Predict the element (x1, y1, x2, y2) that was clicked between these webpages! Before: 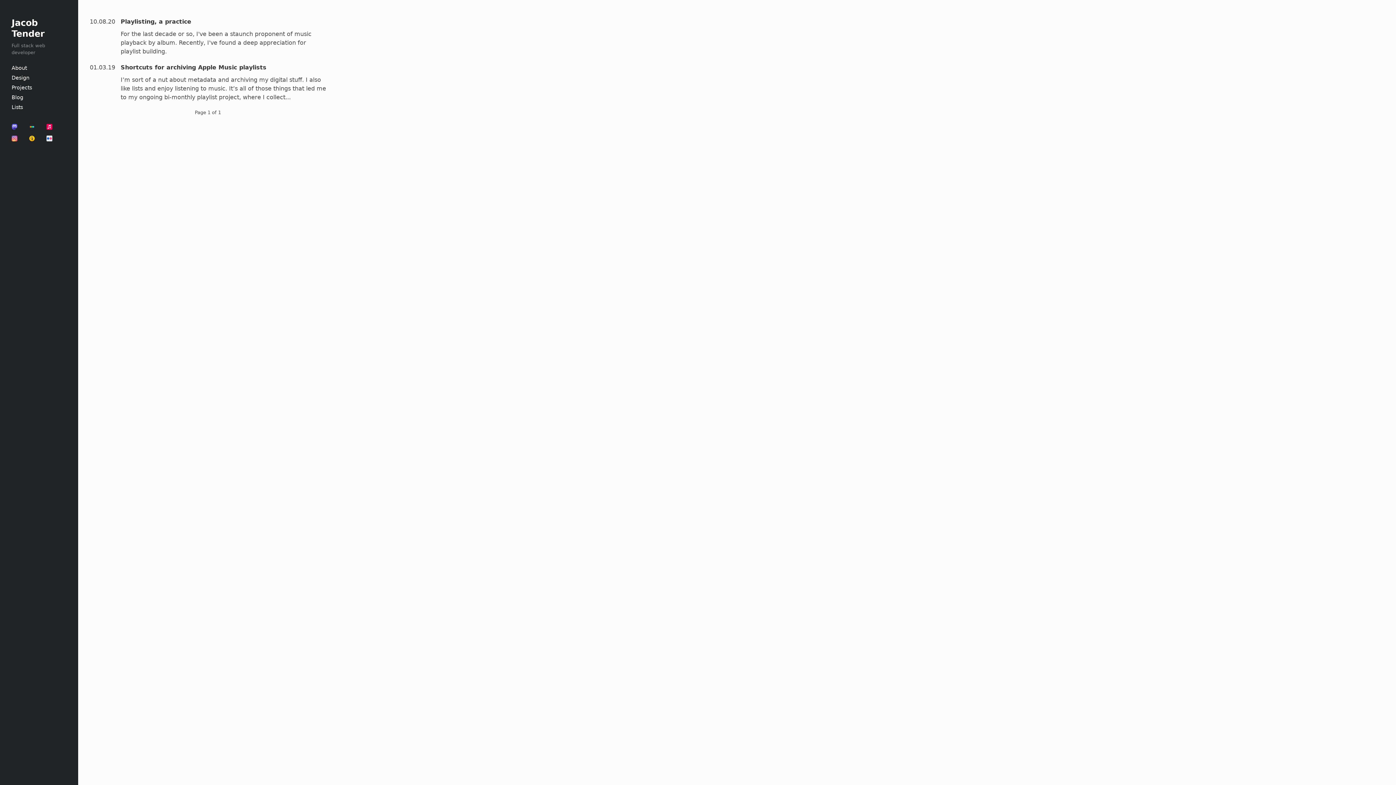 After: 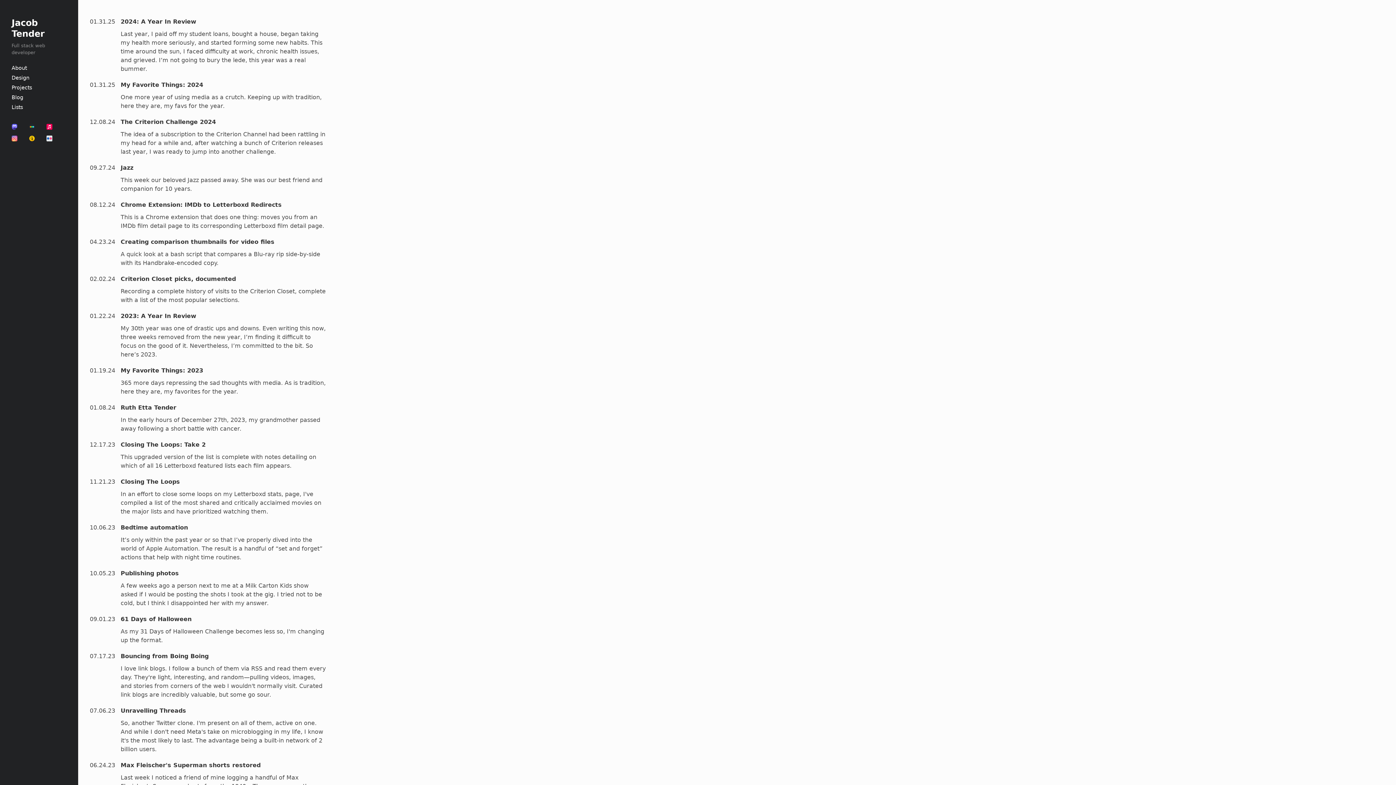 Action: bbox: (8, 94, 26, 100) label: Blog